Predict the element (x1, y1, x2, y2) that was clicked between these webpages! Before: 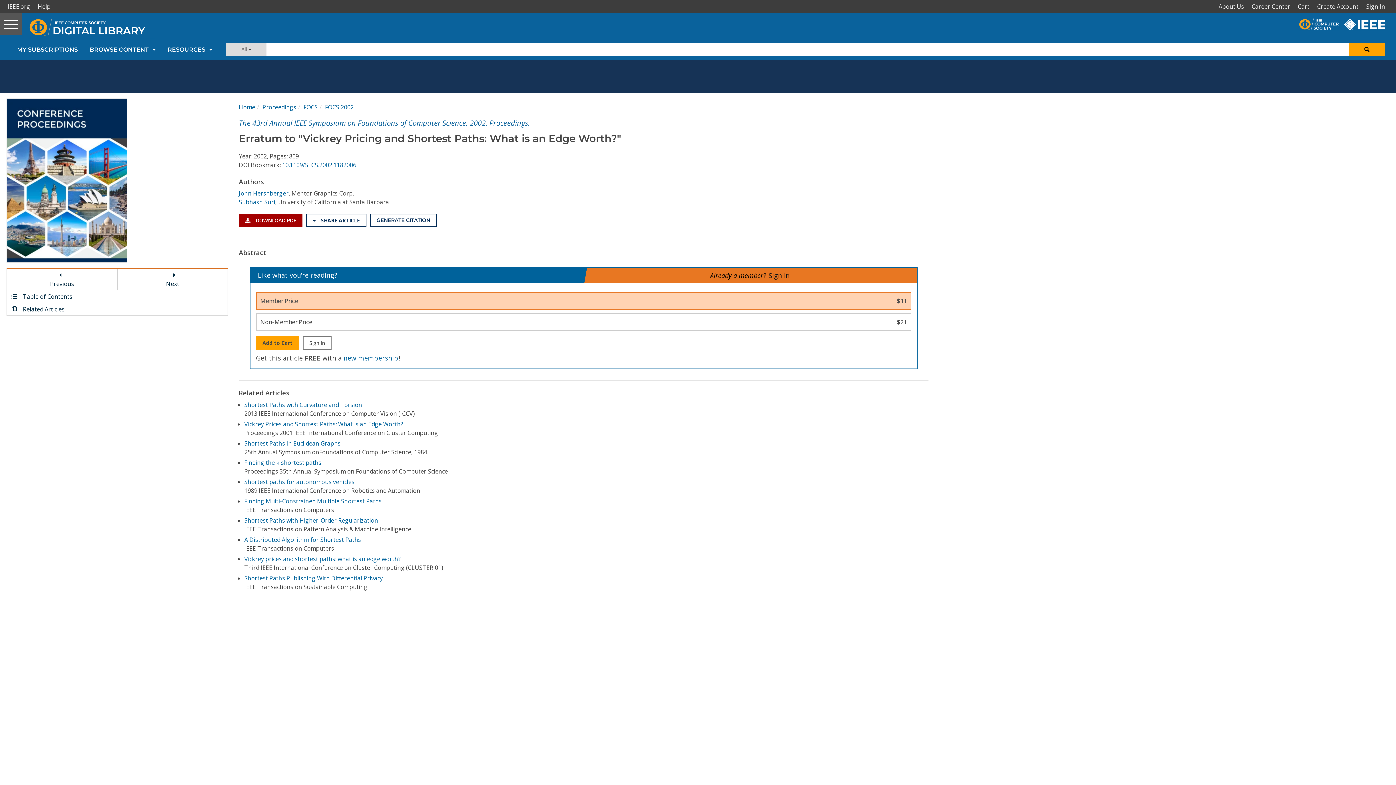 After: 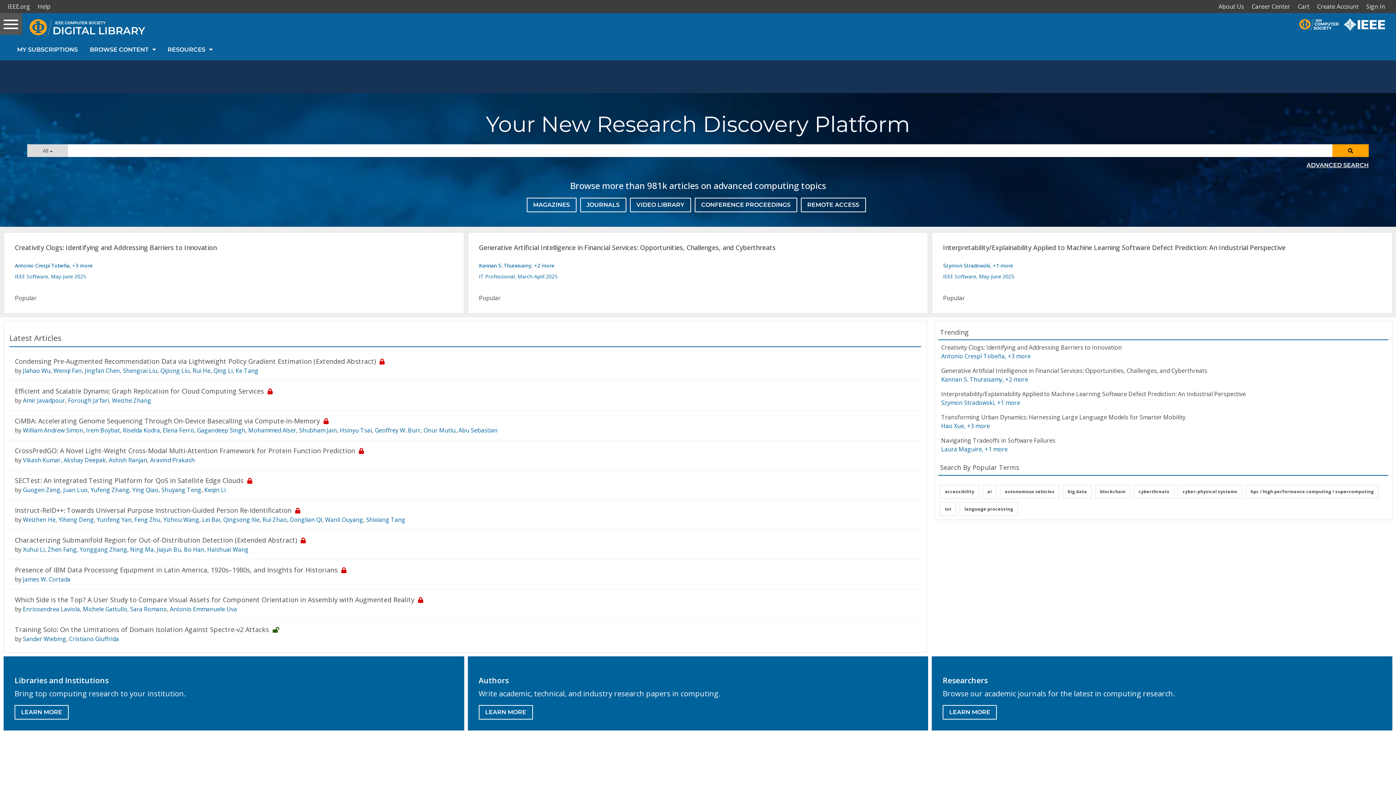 Action: label: Home bbox: (238, 103, 255, 111)